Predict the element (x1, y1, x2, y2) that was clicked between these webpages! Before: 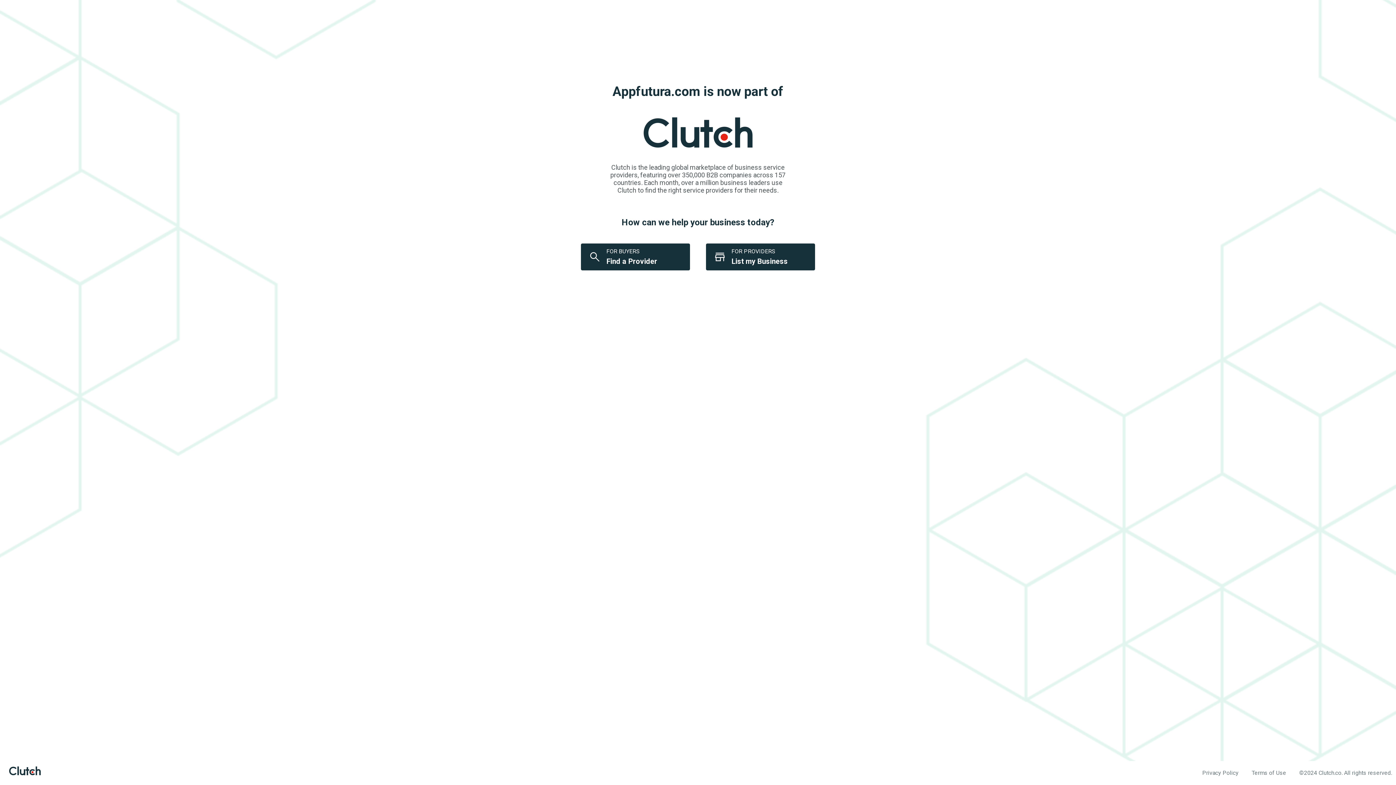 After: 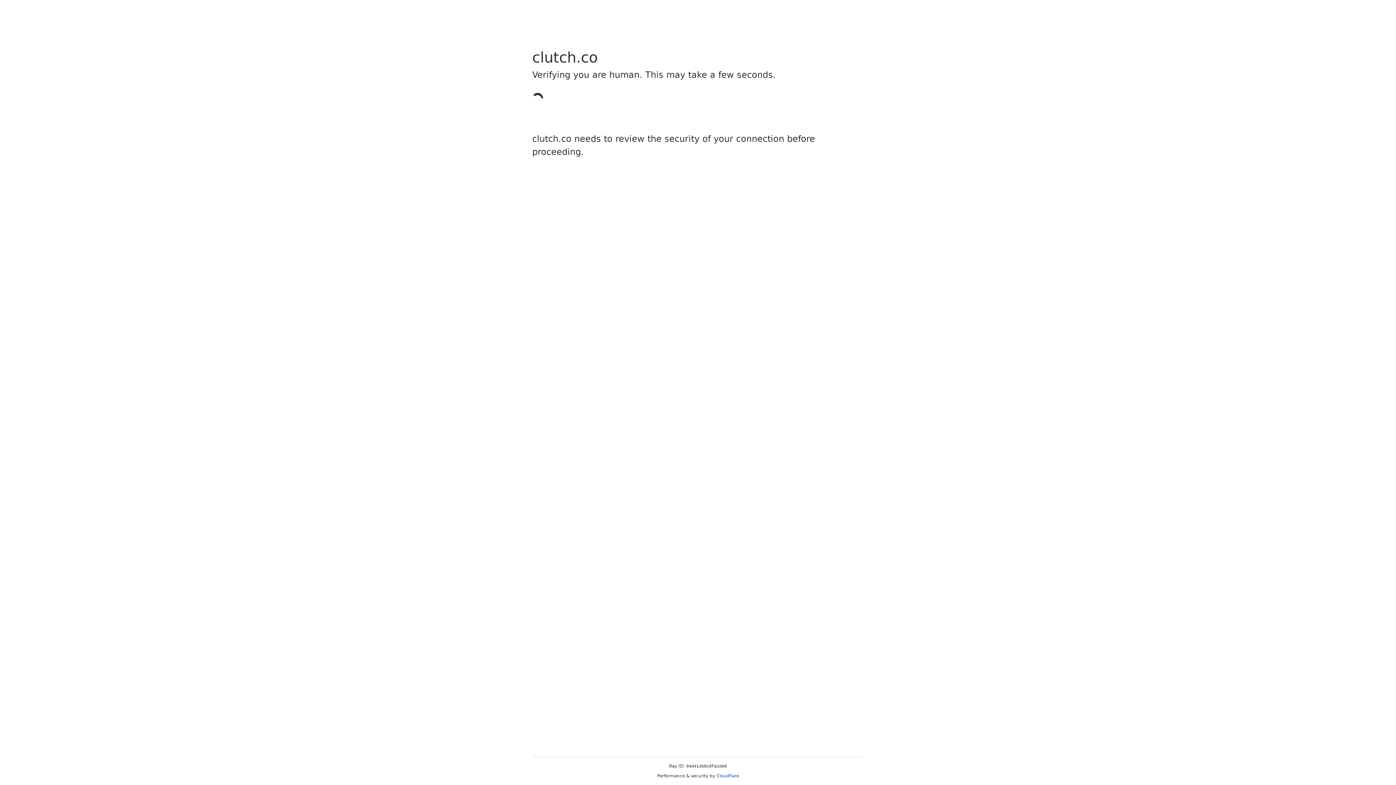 Action: bbox: (706, 243, 815, 270) label: FOR PROVIDERS
List my Business